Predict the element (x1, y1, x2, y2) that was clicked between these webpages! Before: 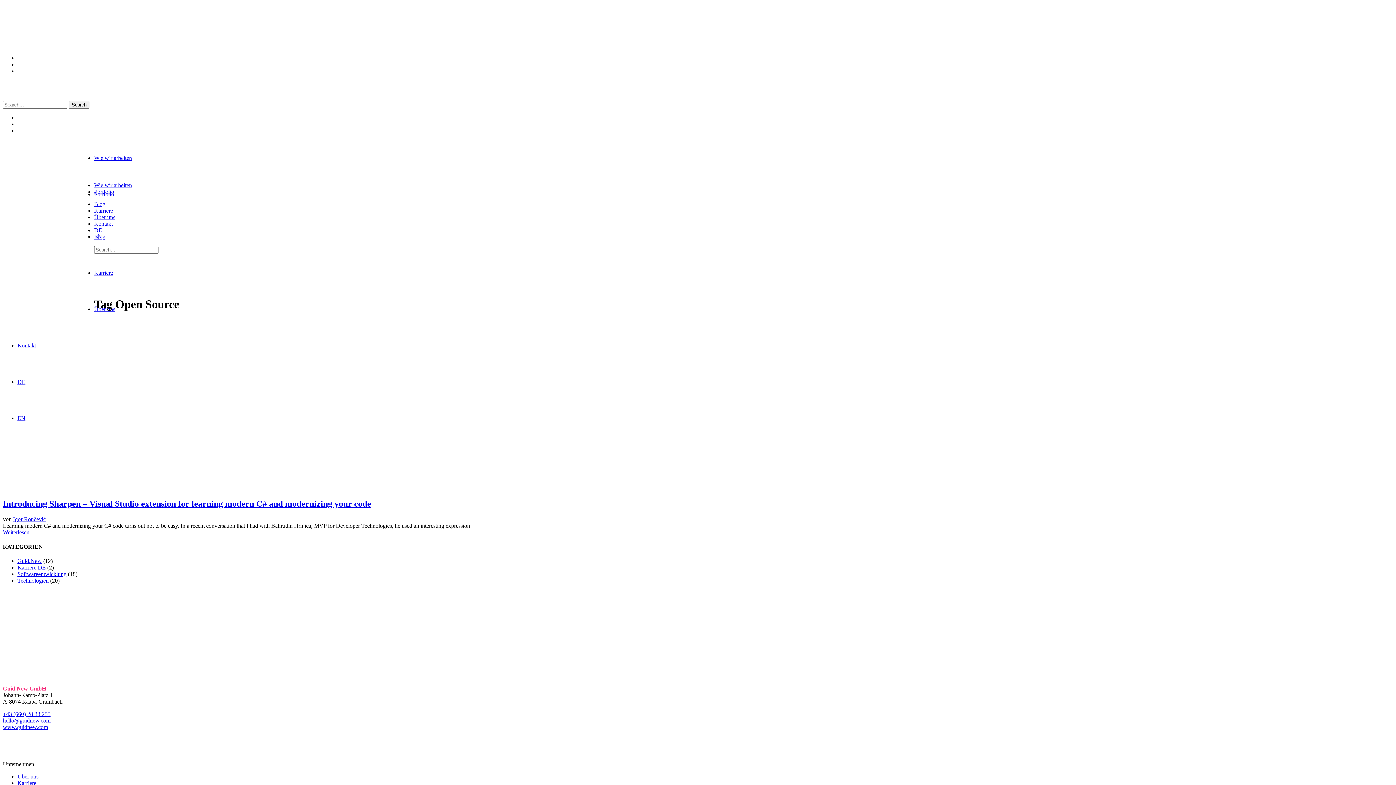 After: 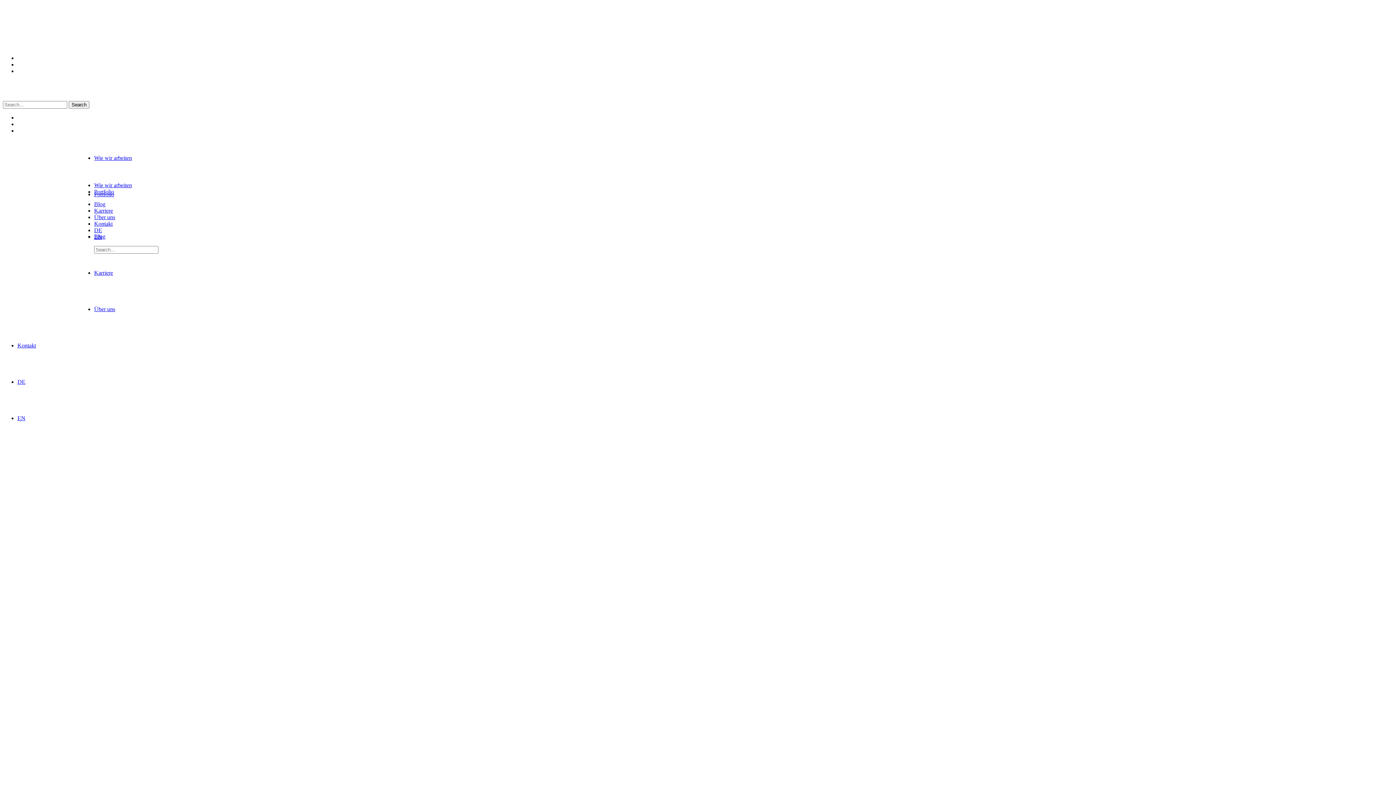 Action: bbox: (2, 140, 3, 308)